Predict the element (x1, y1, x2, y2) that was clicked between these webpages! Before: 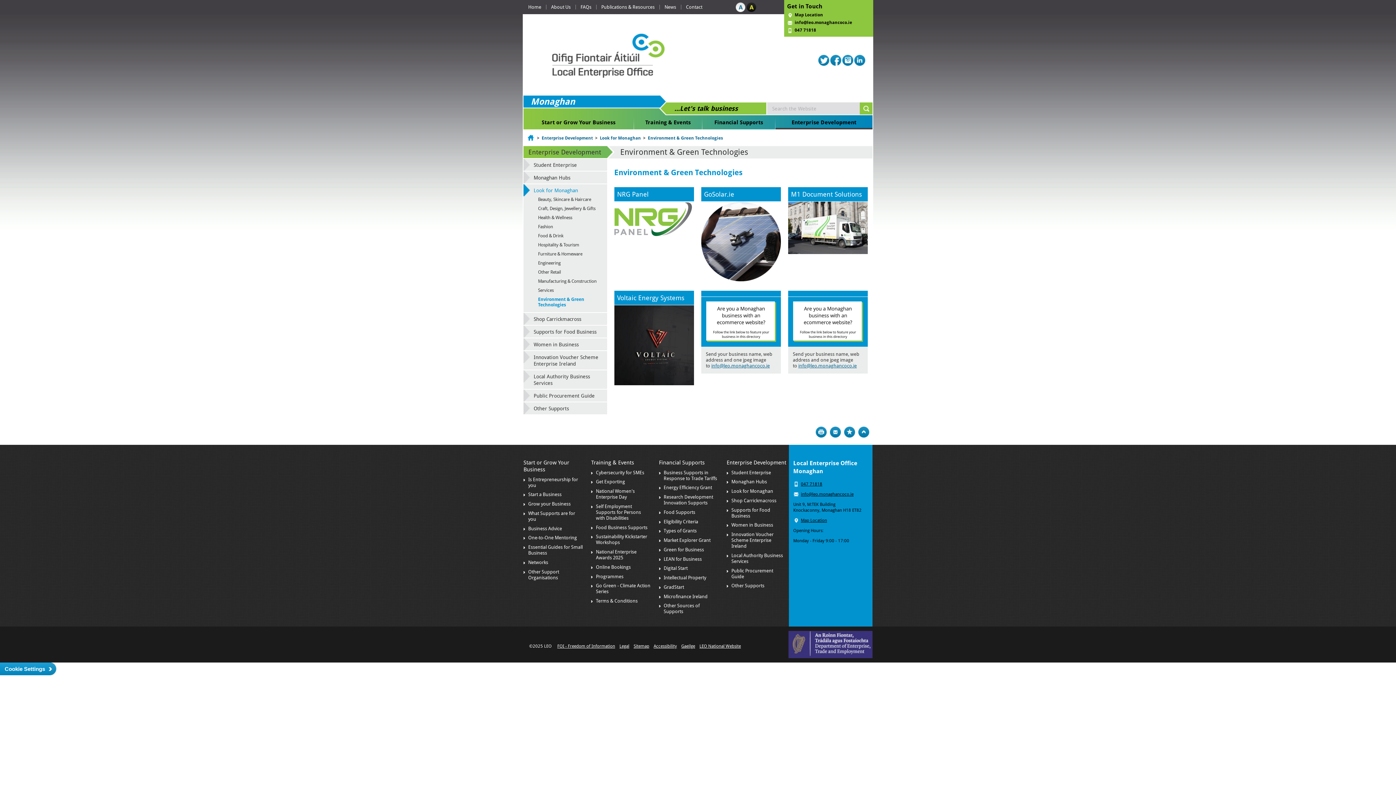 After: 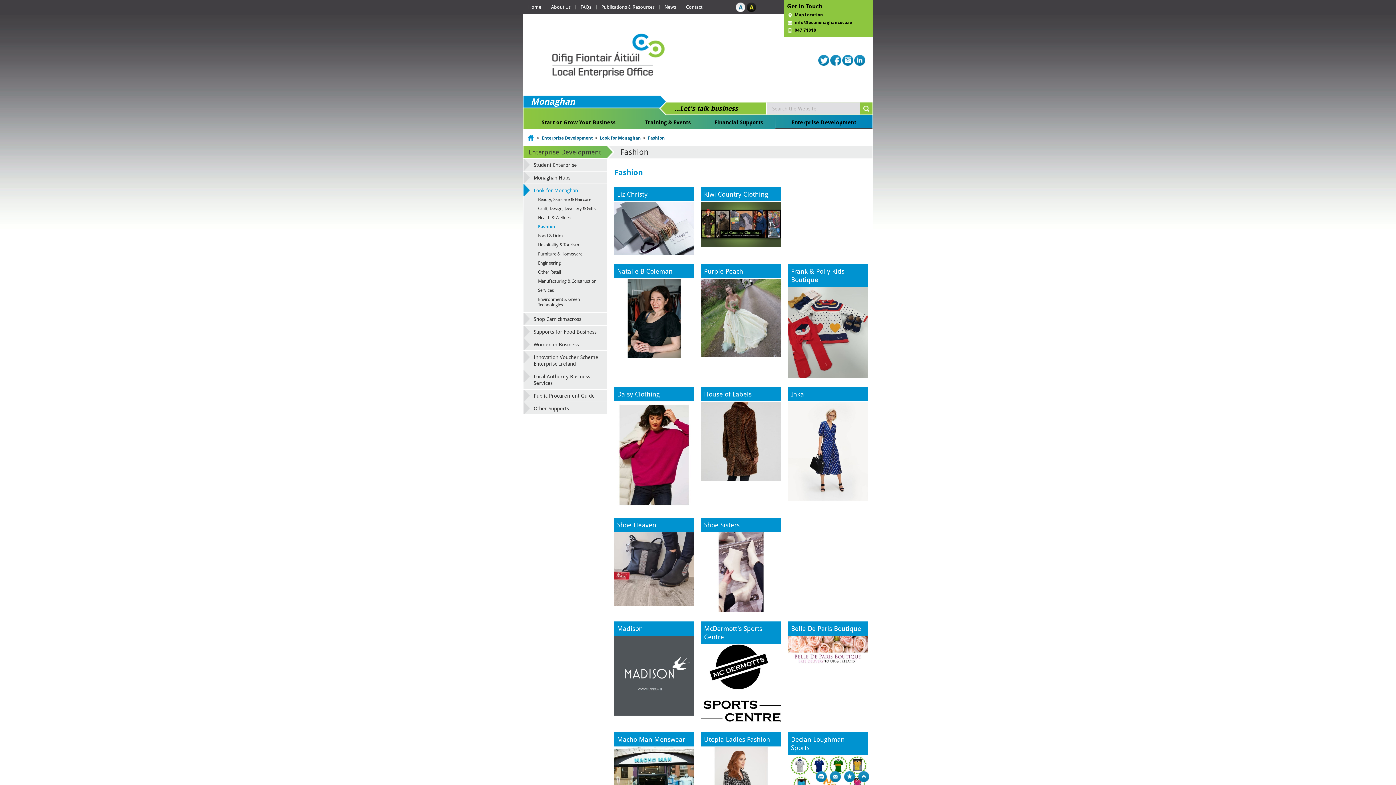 Action: bbox: (538, 224, 597, 229) label: Fashion